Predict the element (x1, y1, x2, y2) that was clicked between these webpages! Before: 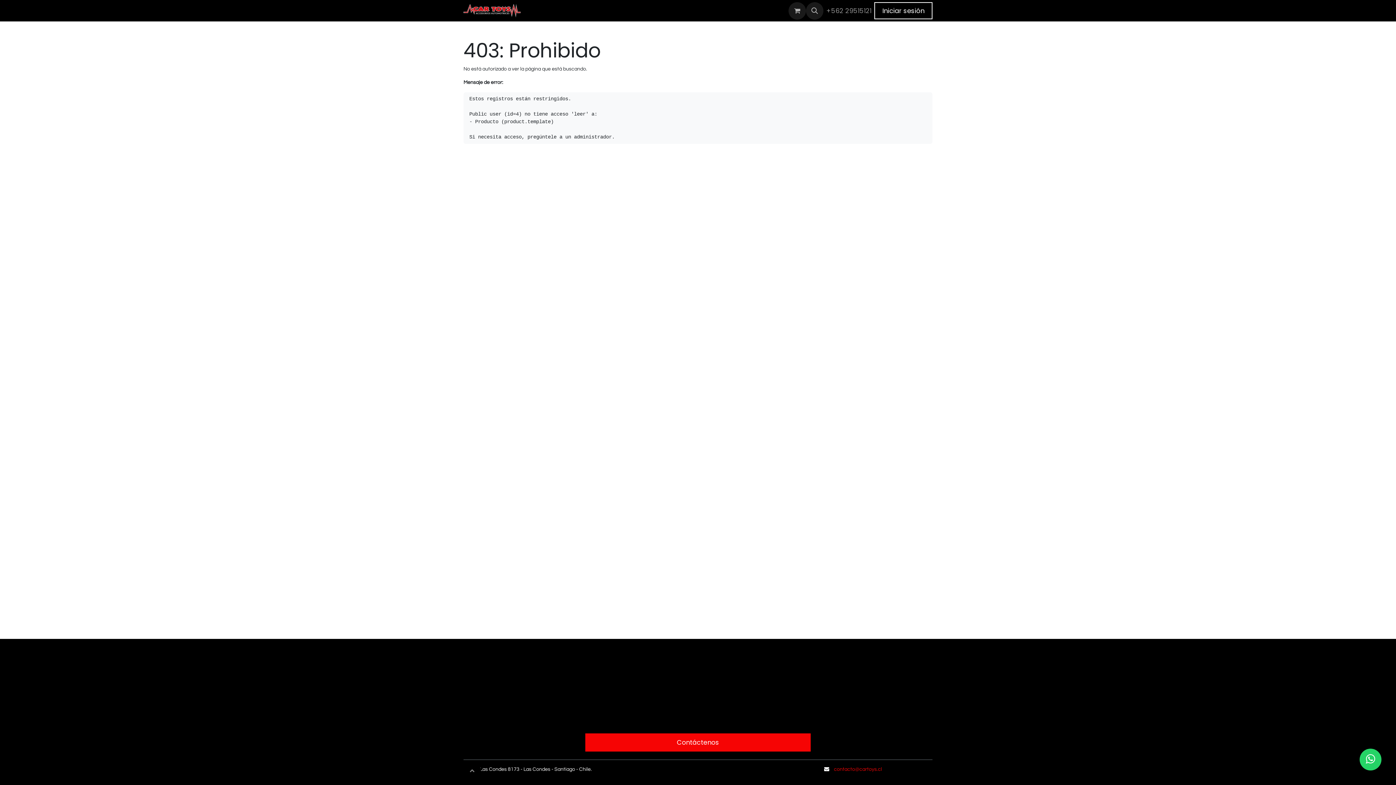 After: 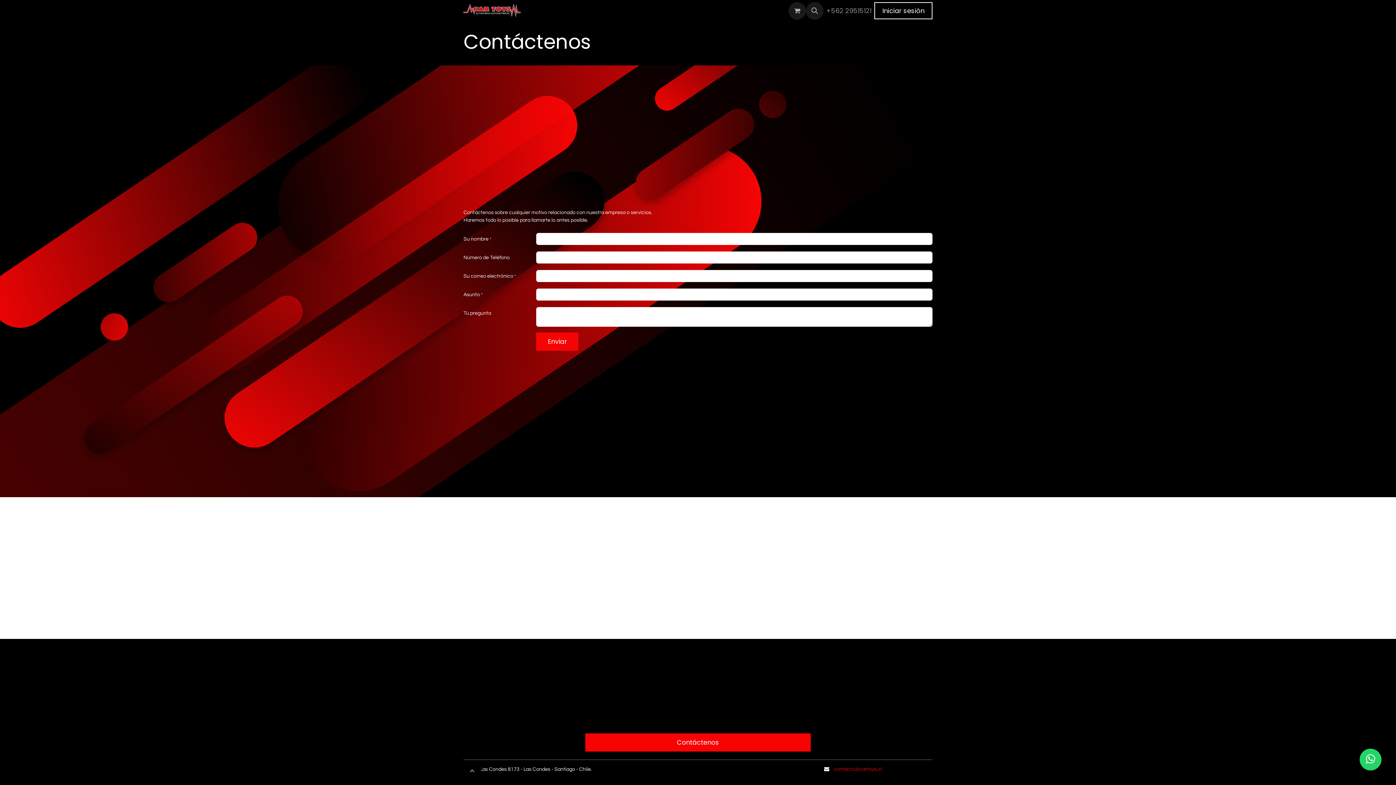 Action: bbox: (585, 733, 810, 752) label: Contáctenos